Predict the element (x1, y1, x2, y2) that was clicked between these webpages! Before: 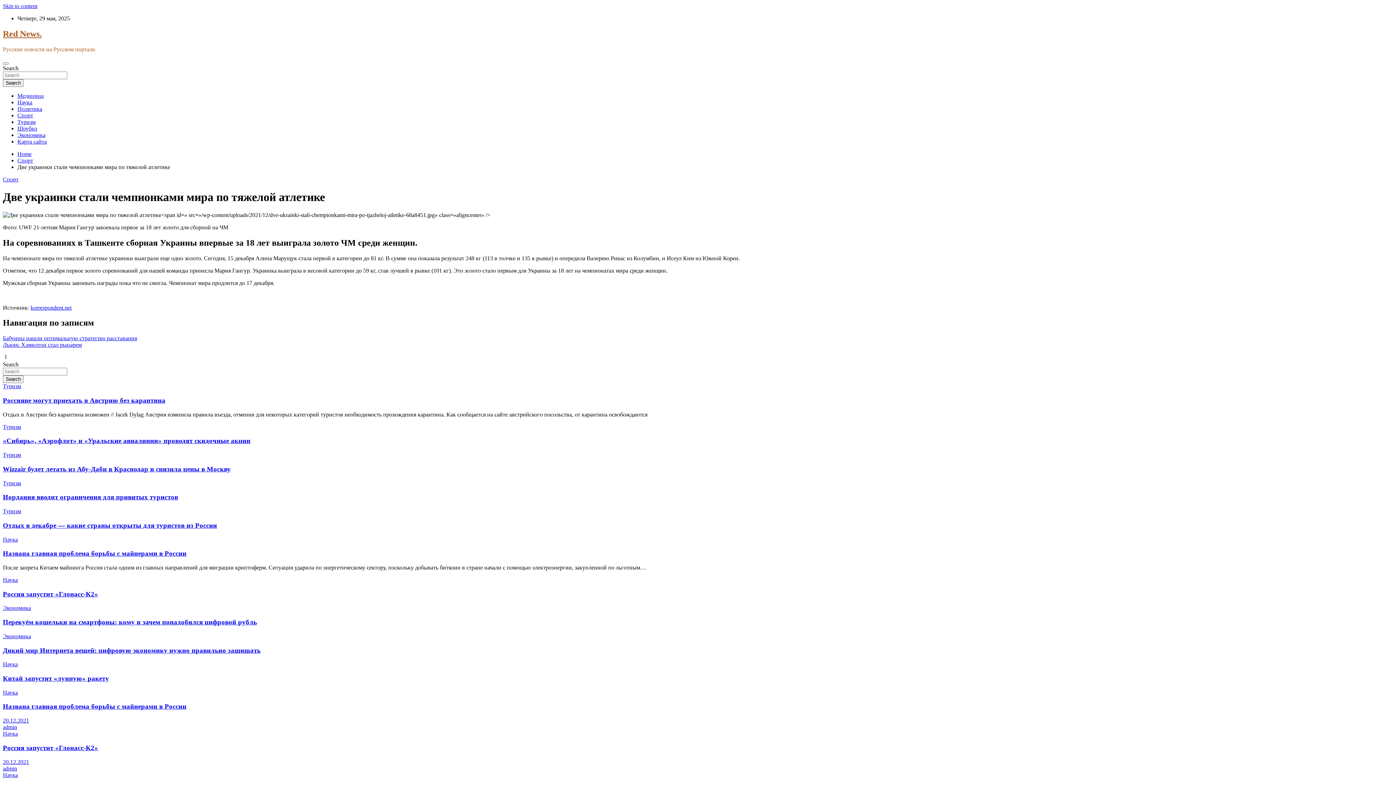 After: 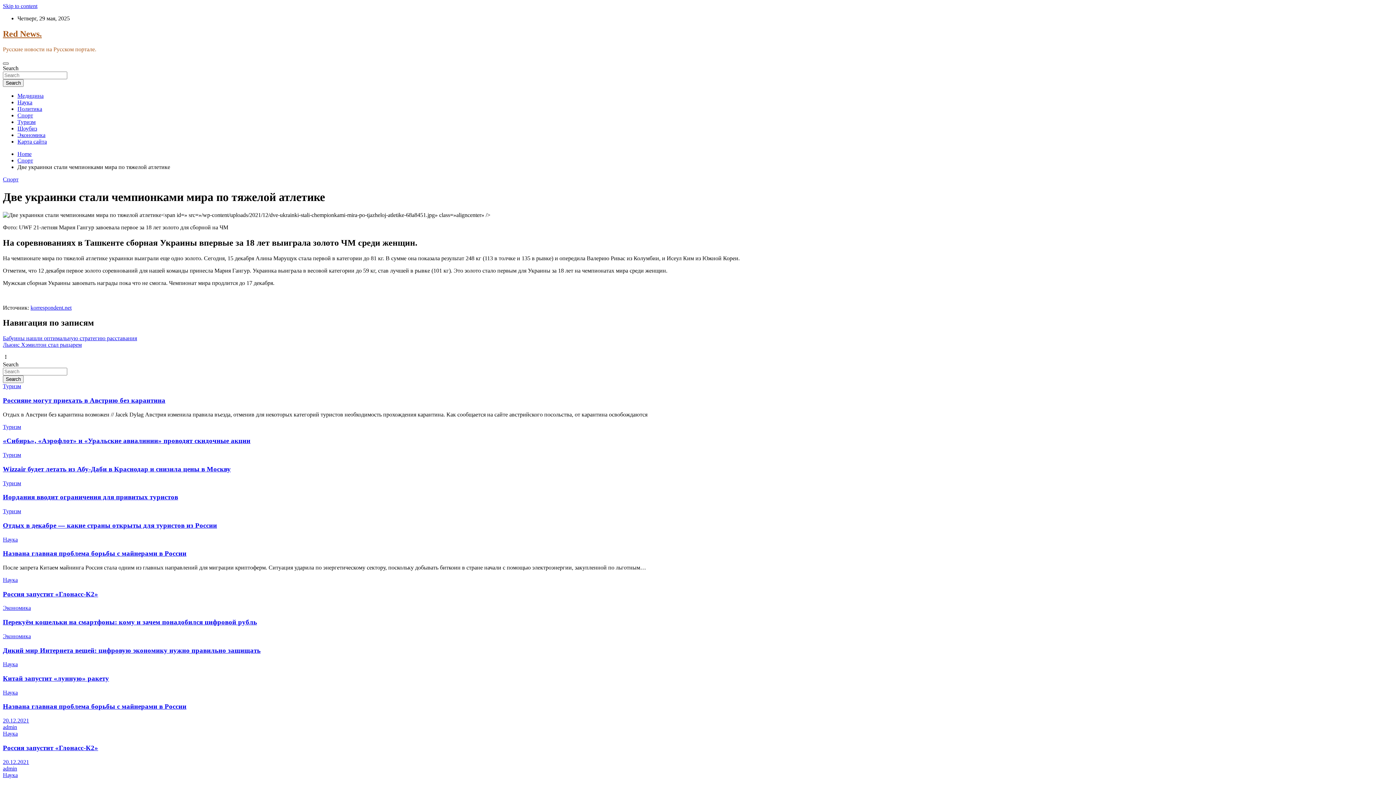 Action: label: Toggle navigation bbox: (2, 62, 8, 64)